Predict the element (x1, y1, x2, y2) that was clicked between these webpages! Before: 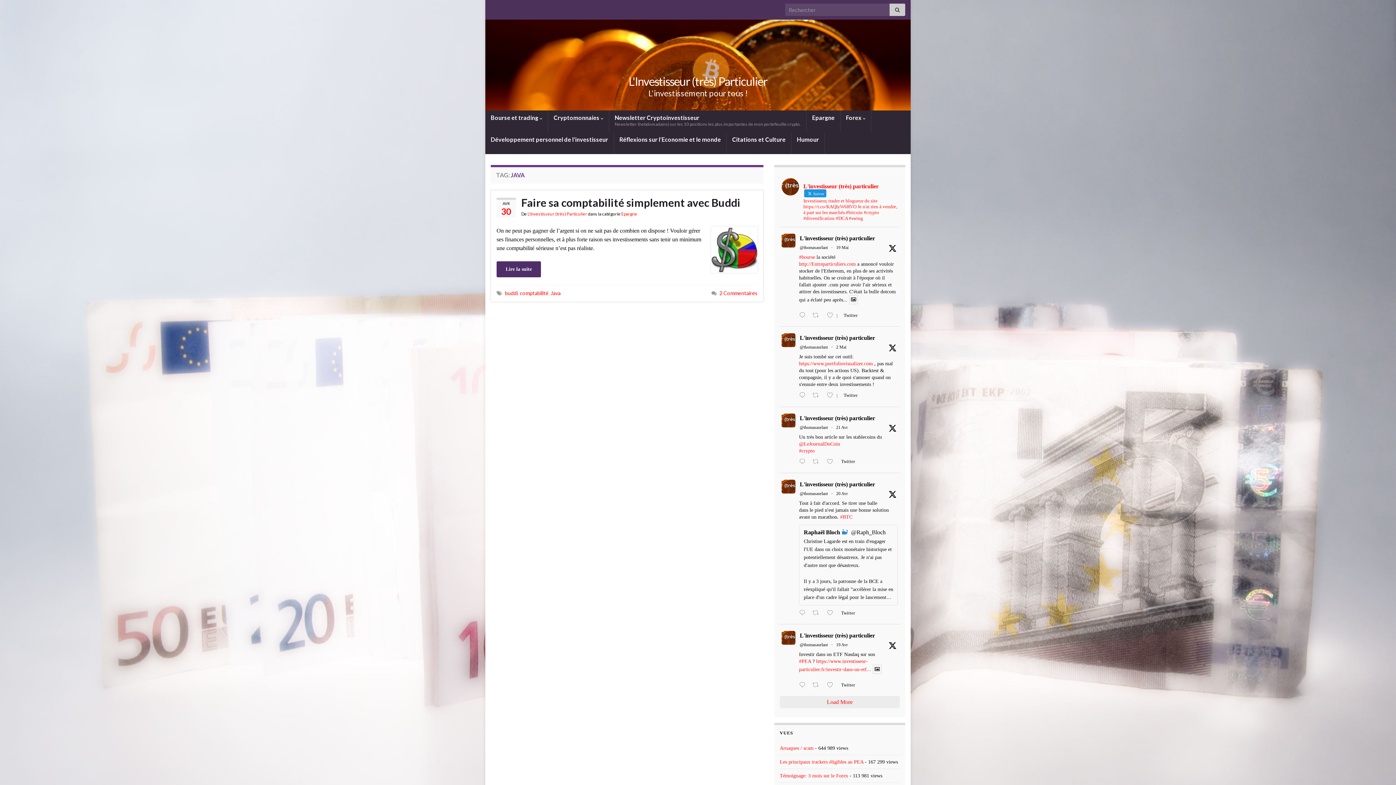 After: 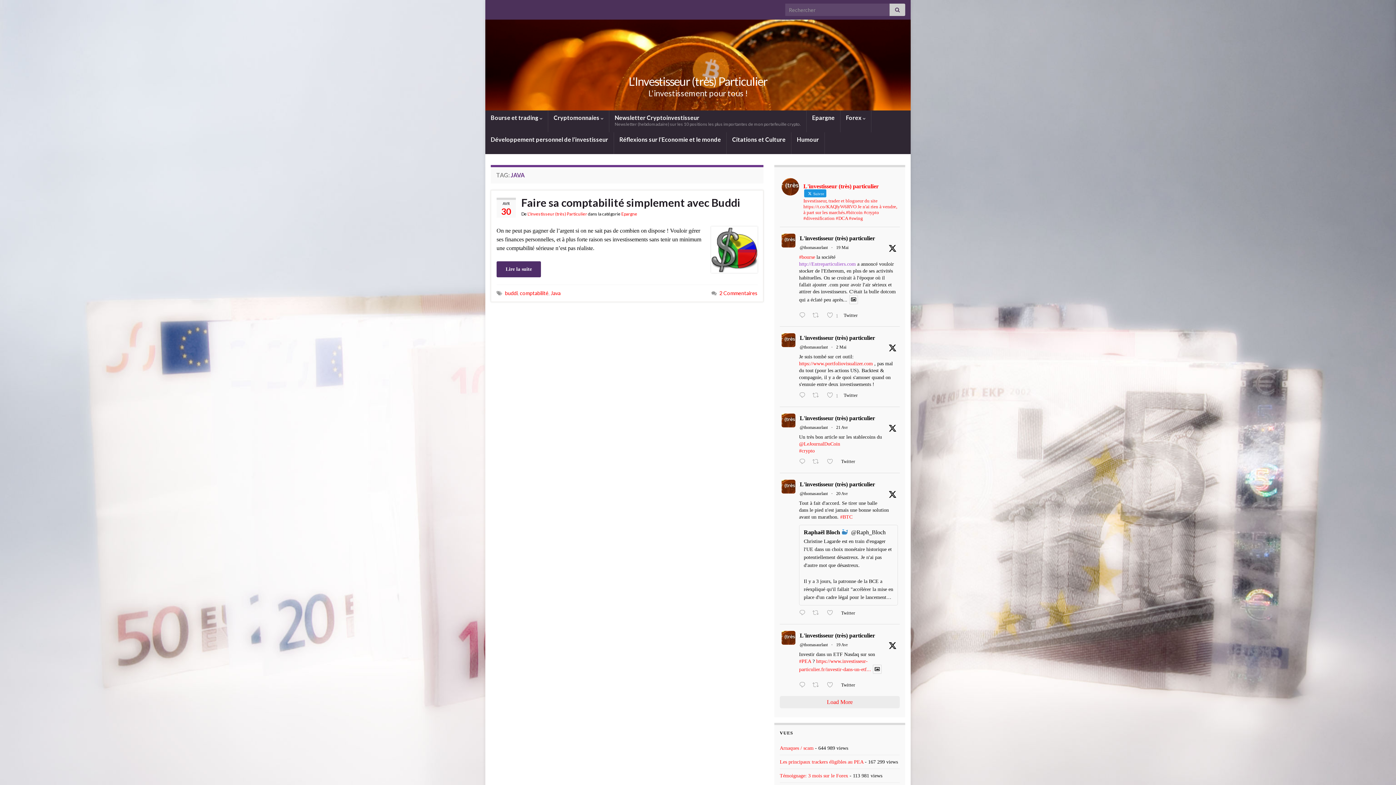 Action: label: http://Entreparticuliers.com bbox: (799, 261, 856, 266)